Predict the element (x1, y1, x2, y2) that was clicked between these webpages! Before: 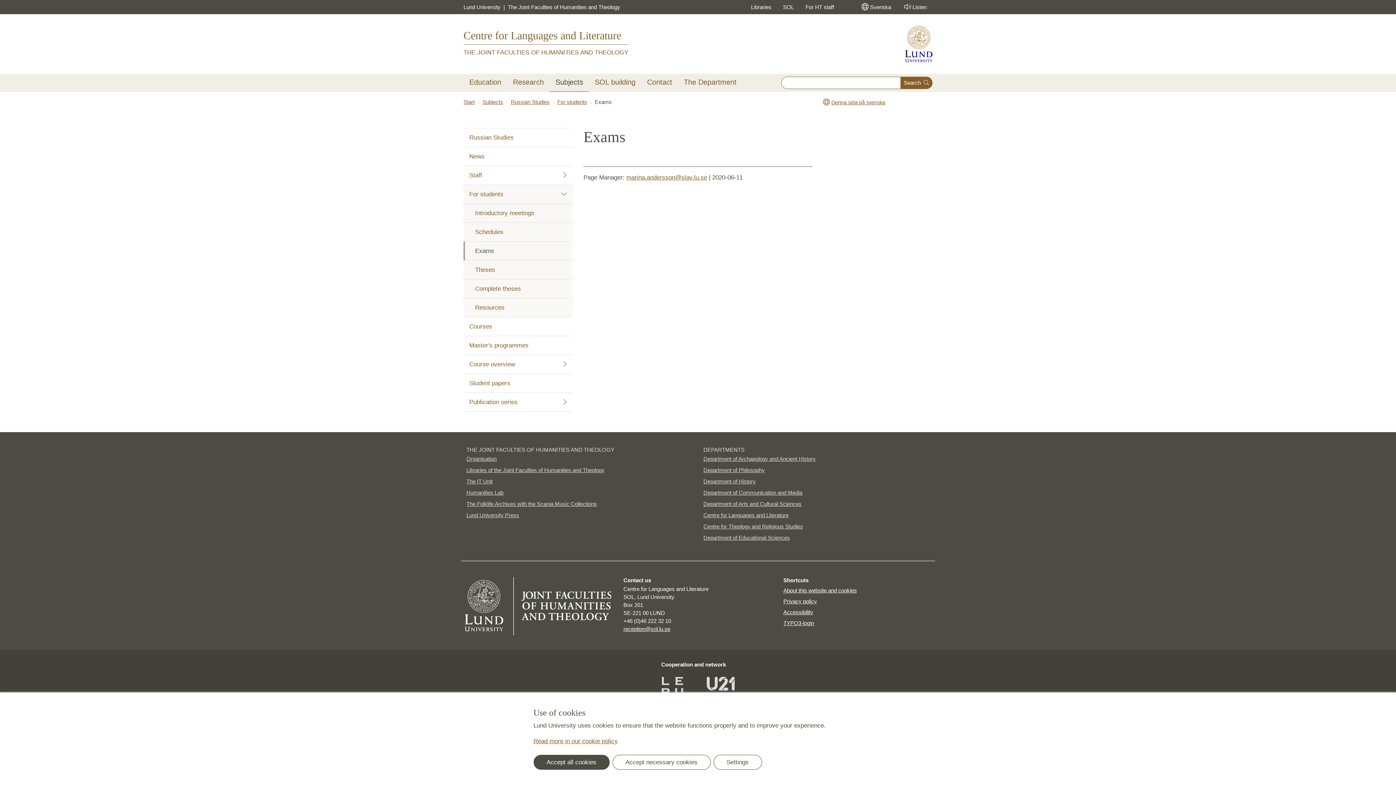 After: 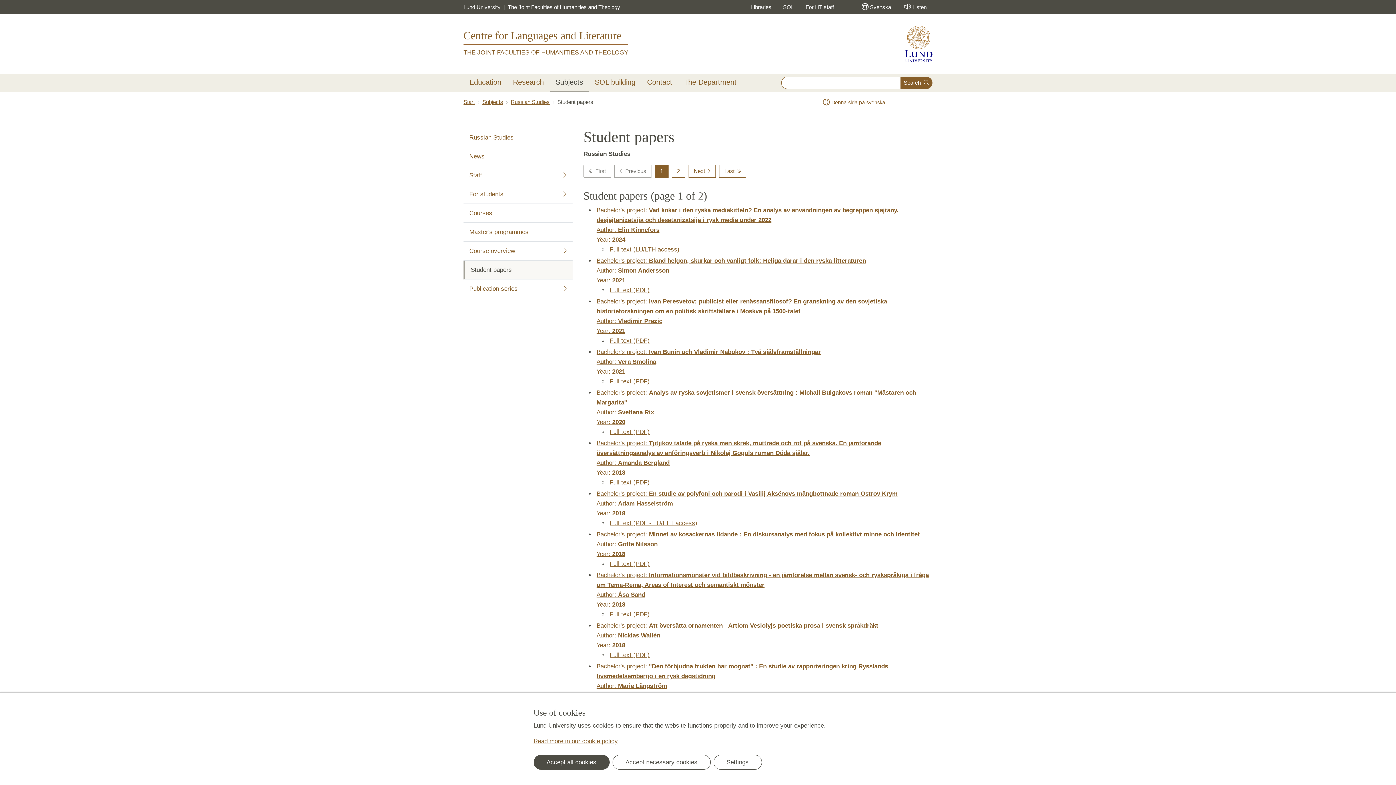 Action: label: Student papers bbox: (463, 374, 572, 393)